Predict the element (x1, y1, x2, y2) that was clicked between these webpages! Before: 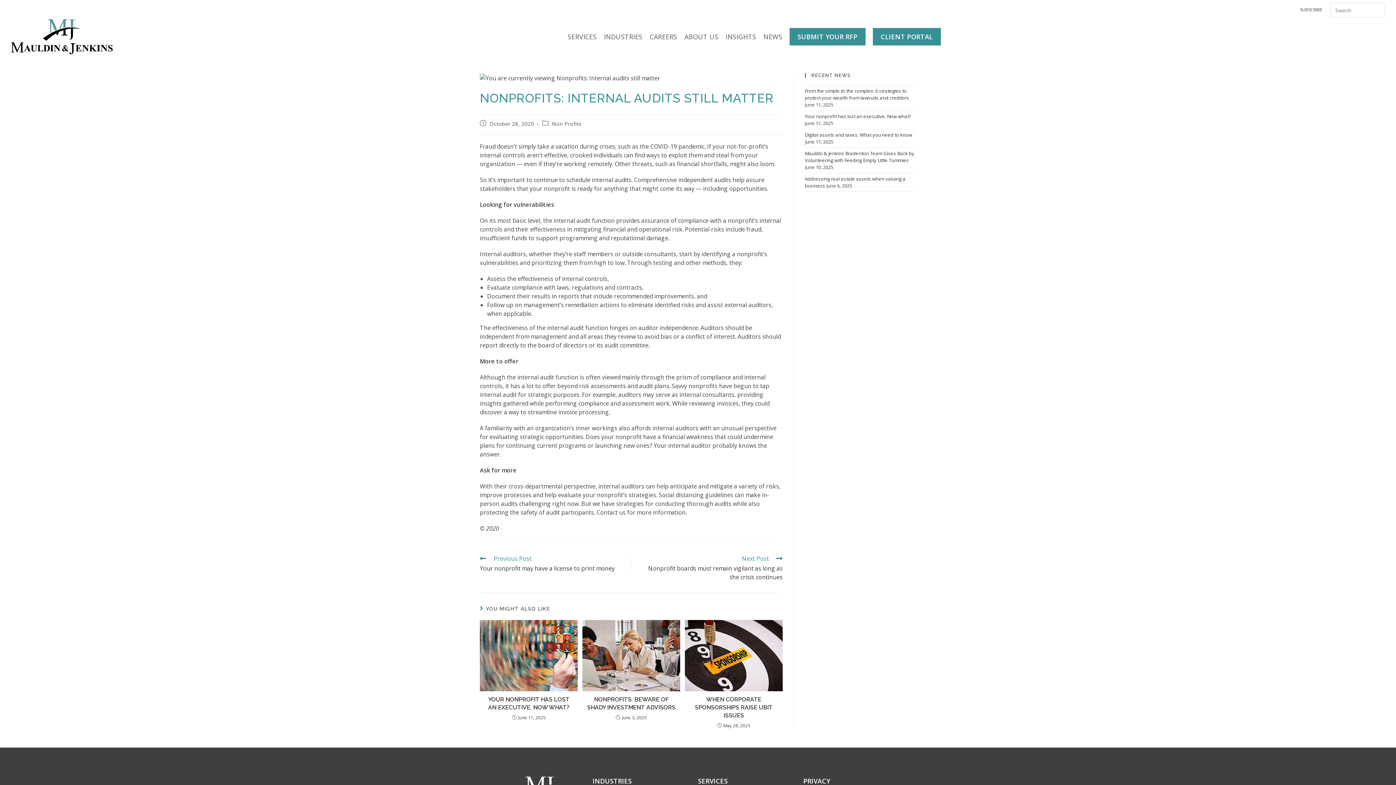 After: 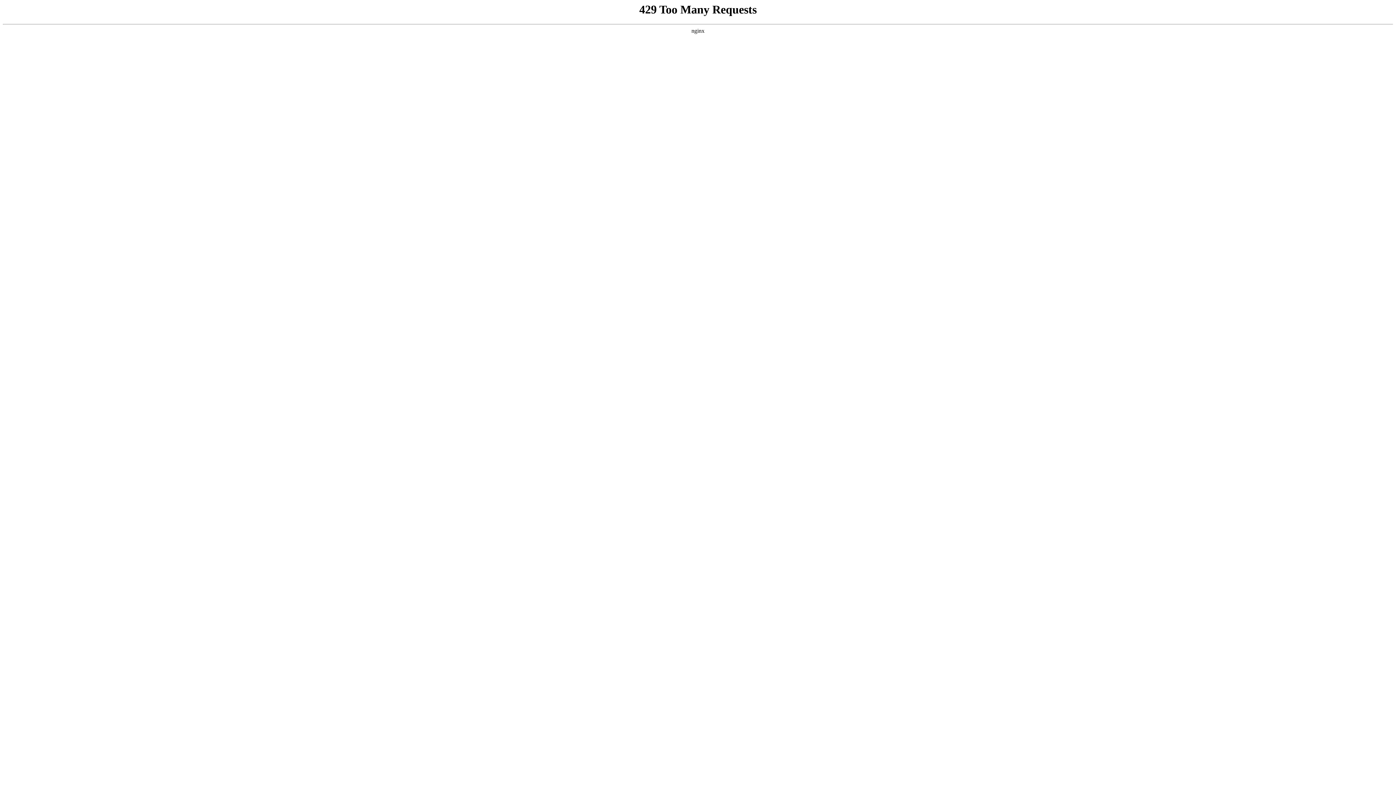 Action: bbox: (646, 18, 680, 54) label: CAREERS